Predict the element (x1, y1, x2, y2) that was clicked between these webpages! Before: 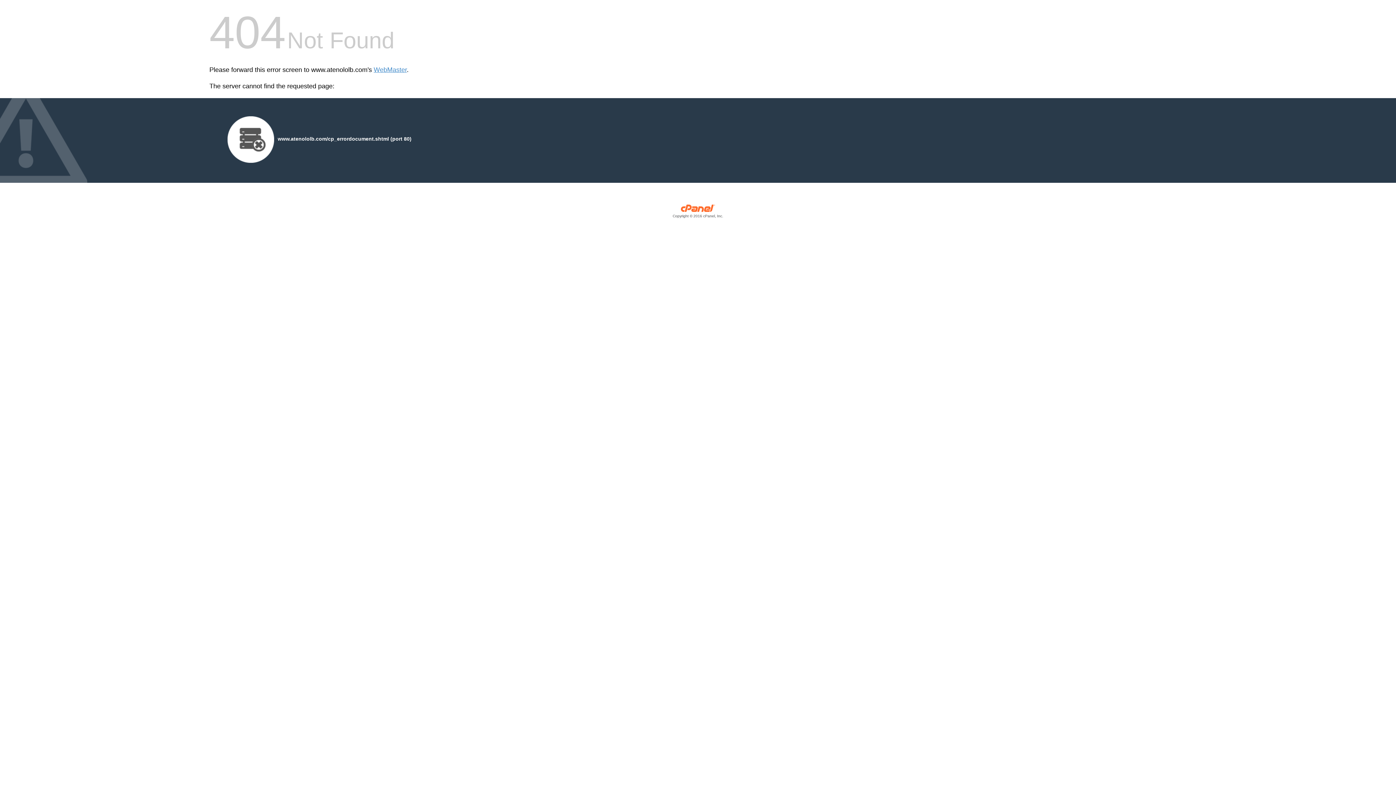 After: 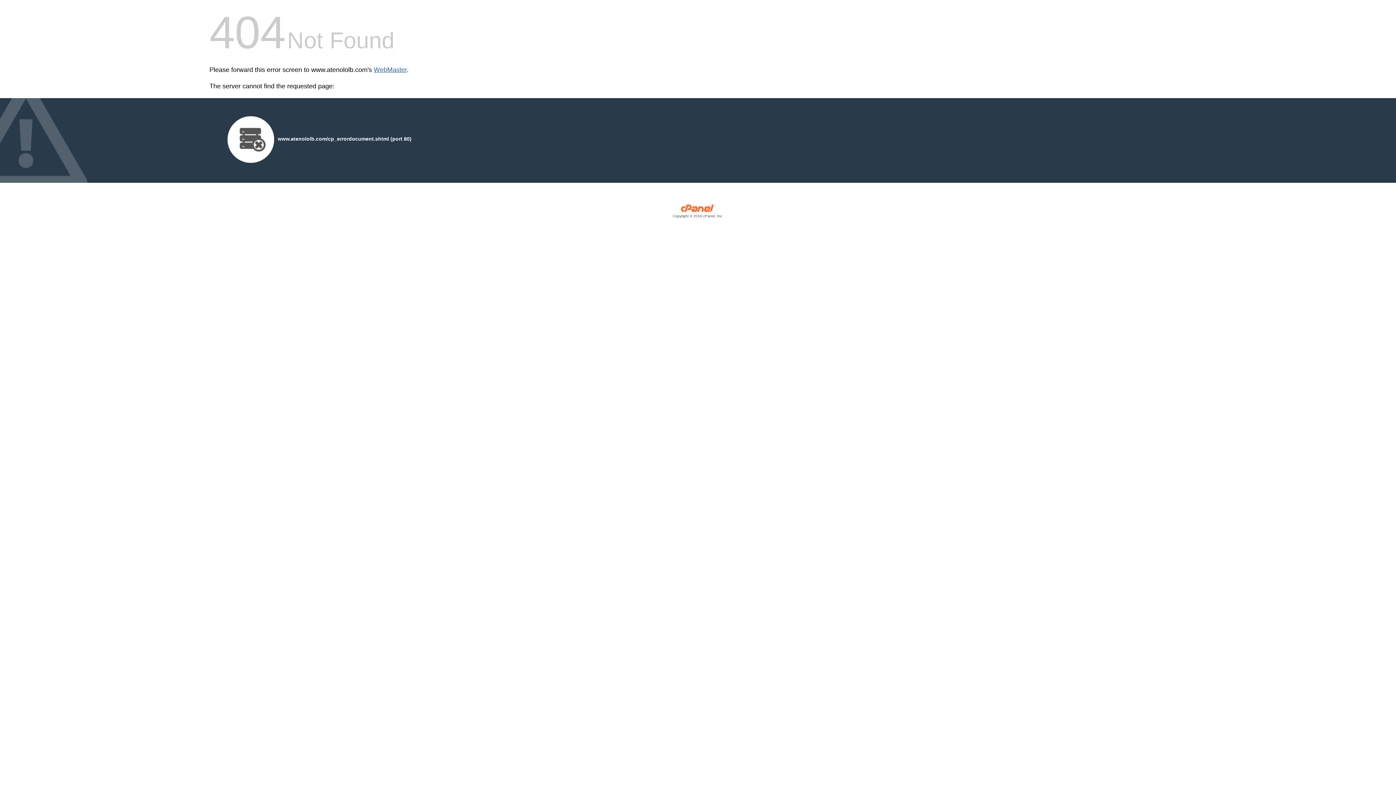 Action: bbox: (373, 66, 406, 73) label: WebMaster